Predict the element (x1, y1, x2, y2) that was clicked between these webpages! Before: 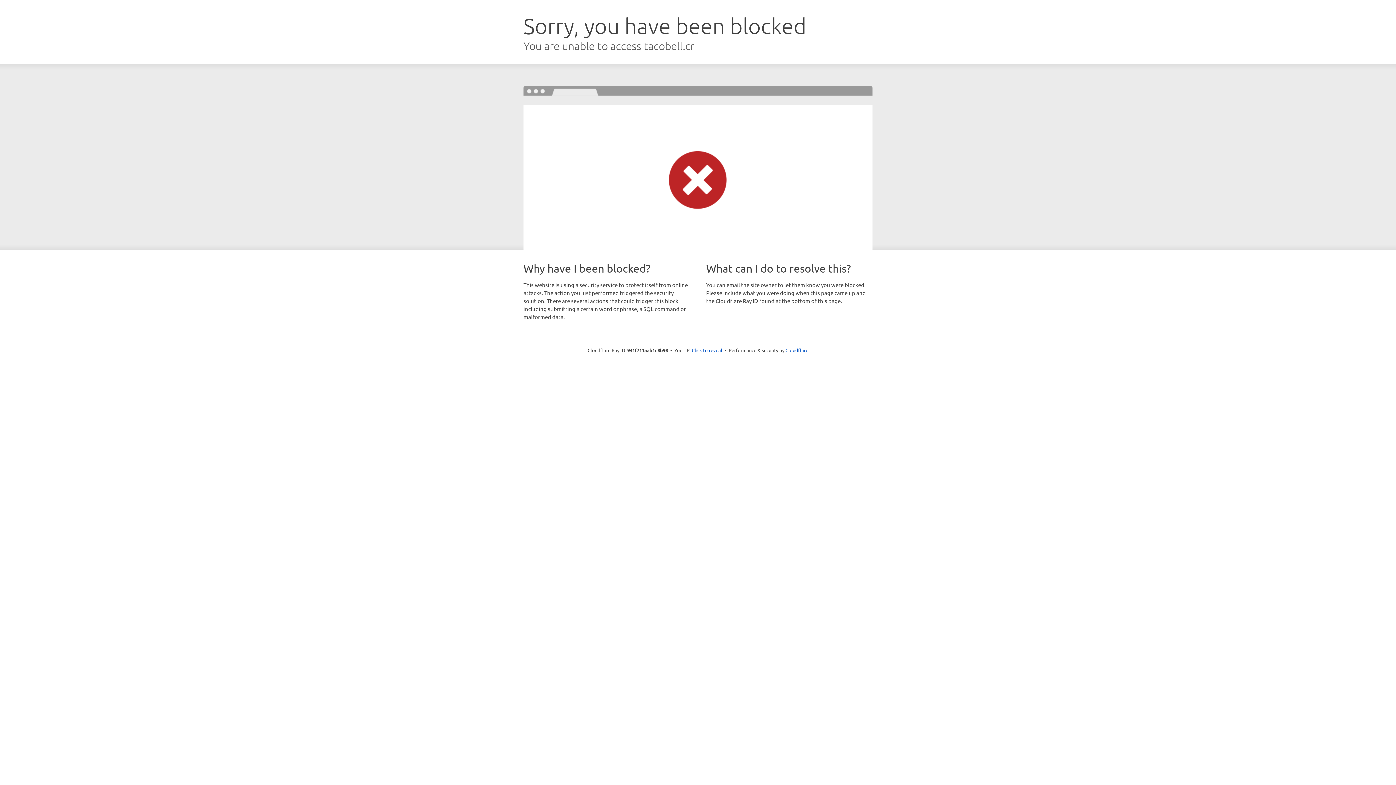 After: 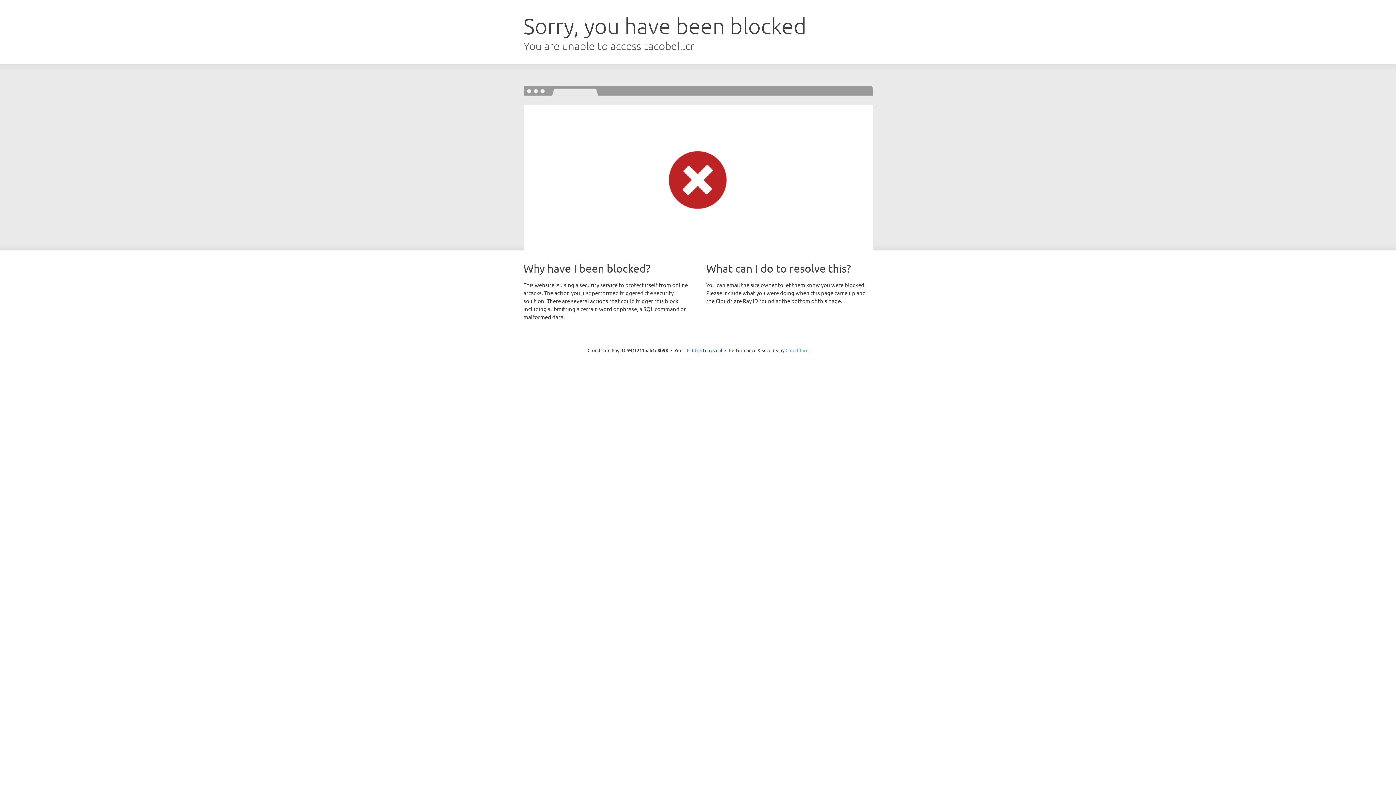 Action: label: Cloudflare bbox: (785, 347, 808, 353)